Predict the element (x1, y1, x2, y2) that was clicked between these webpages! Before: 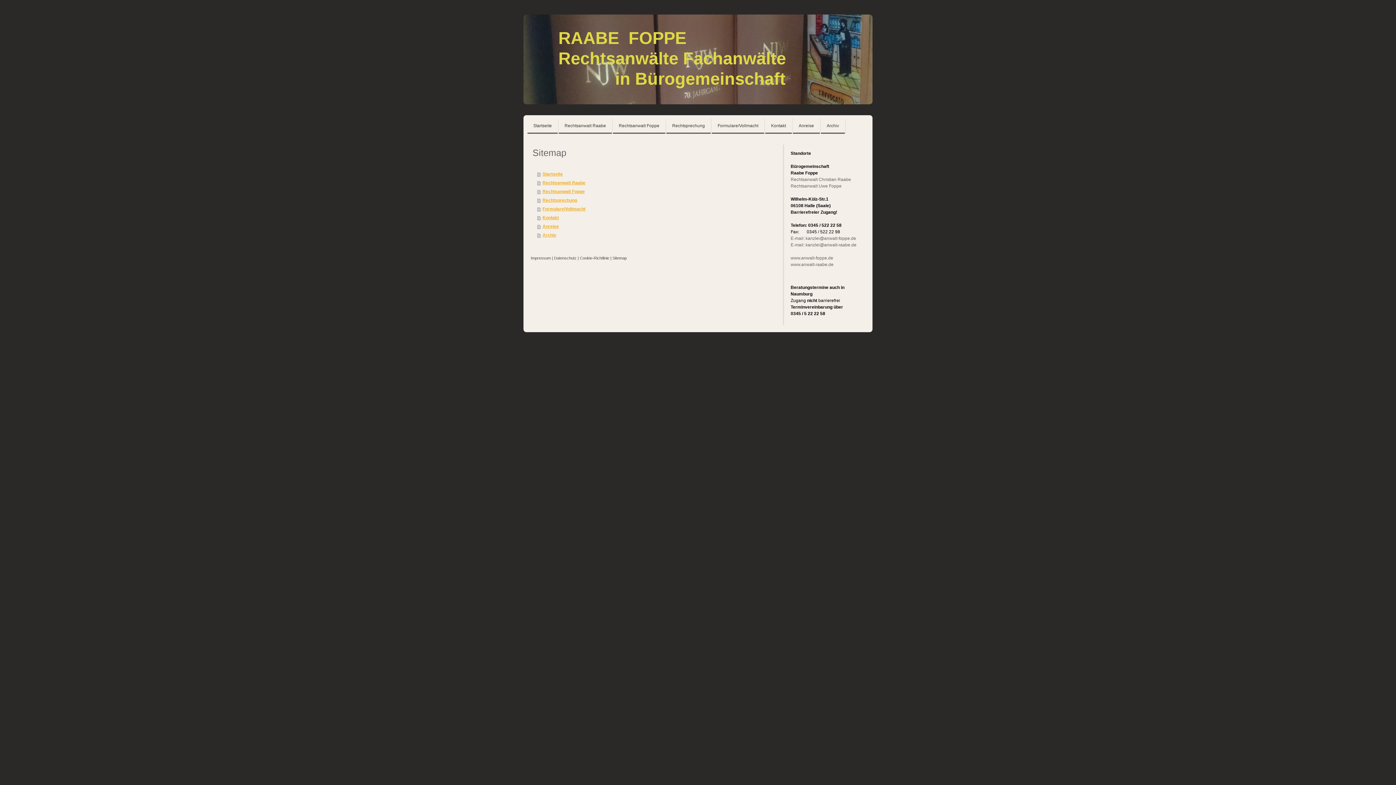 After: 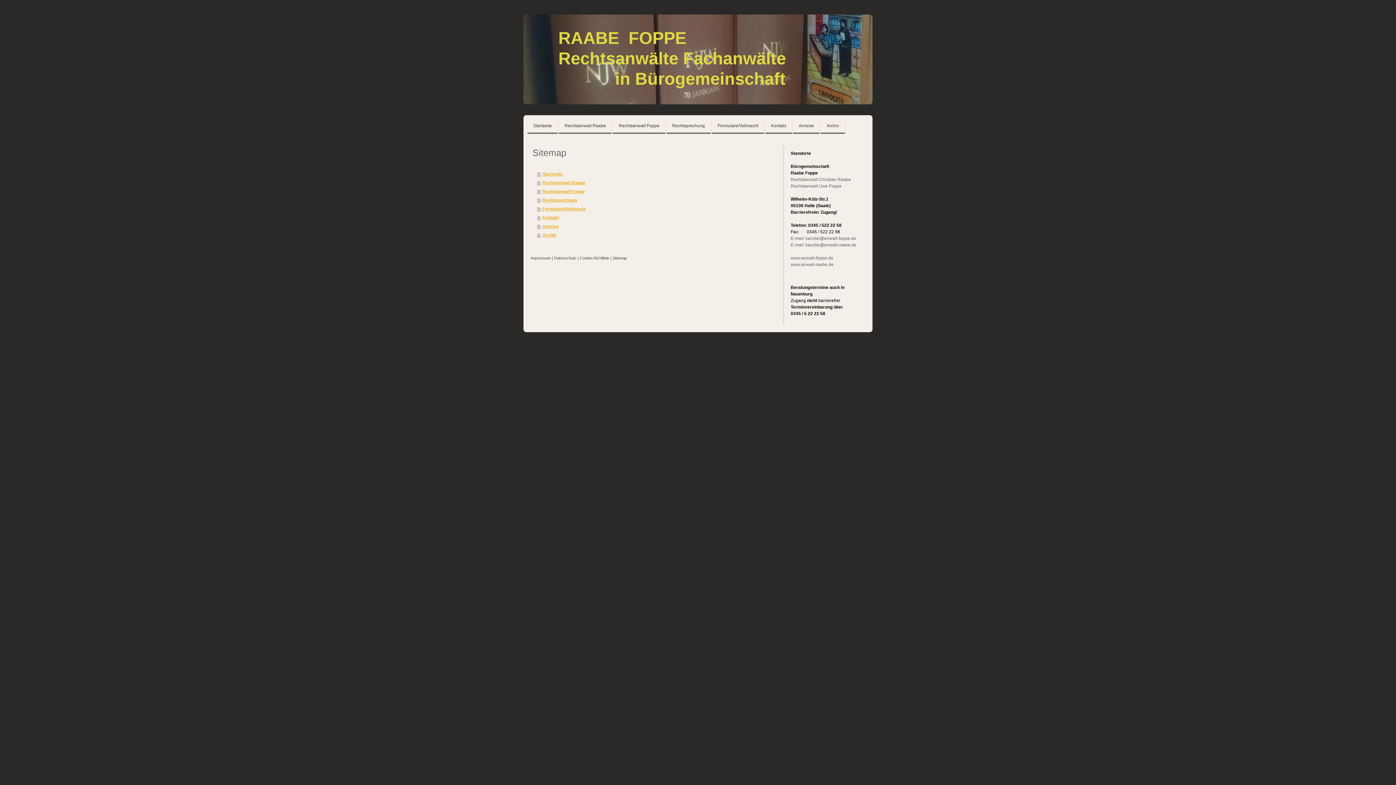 Action: bbox: (612, 256, 626, 260) label: Sitemap